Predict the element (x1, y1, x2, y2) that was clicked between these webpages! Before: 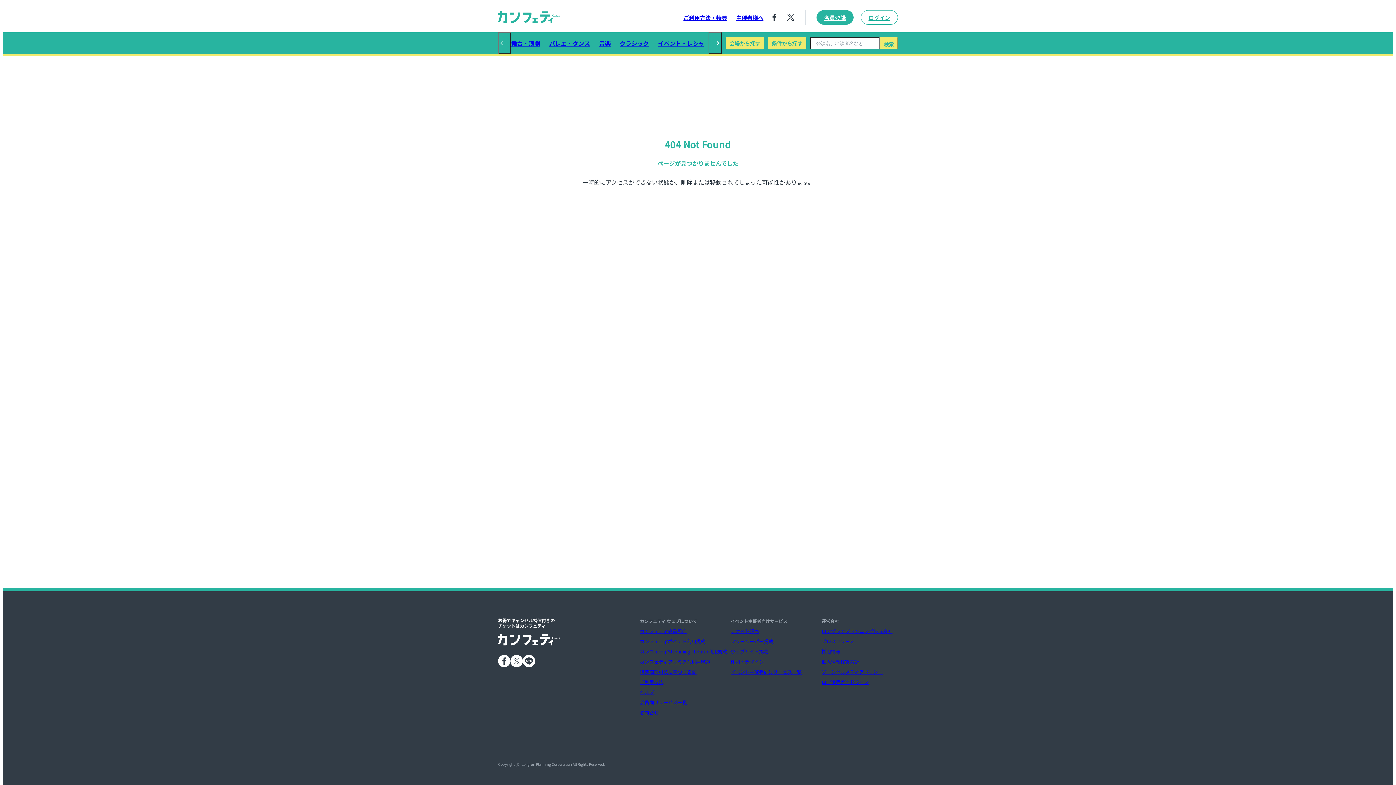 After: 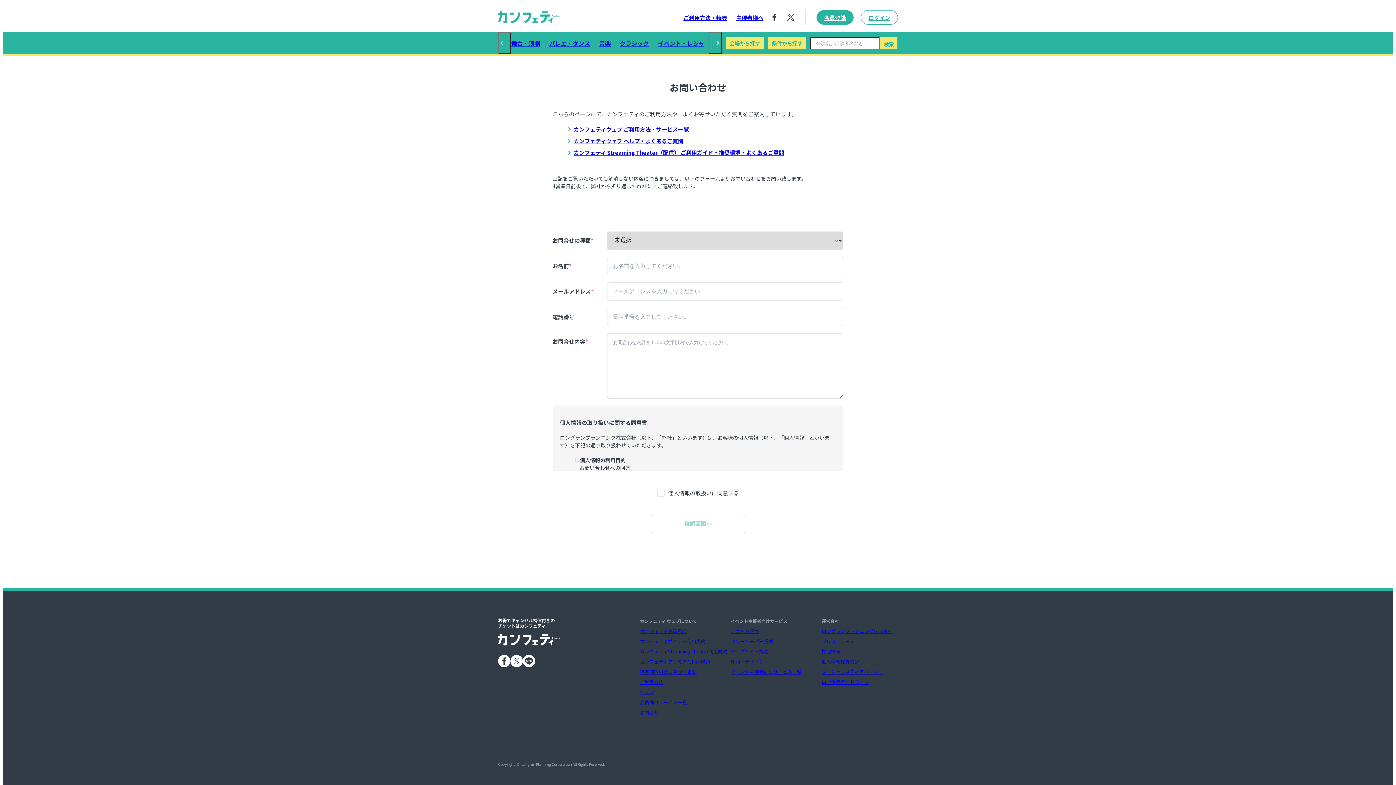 Action: bbox: (640, 709, 658, 716) label: お問合せ